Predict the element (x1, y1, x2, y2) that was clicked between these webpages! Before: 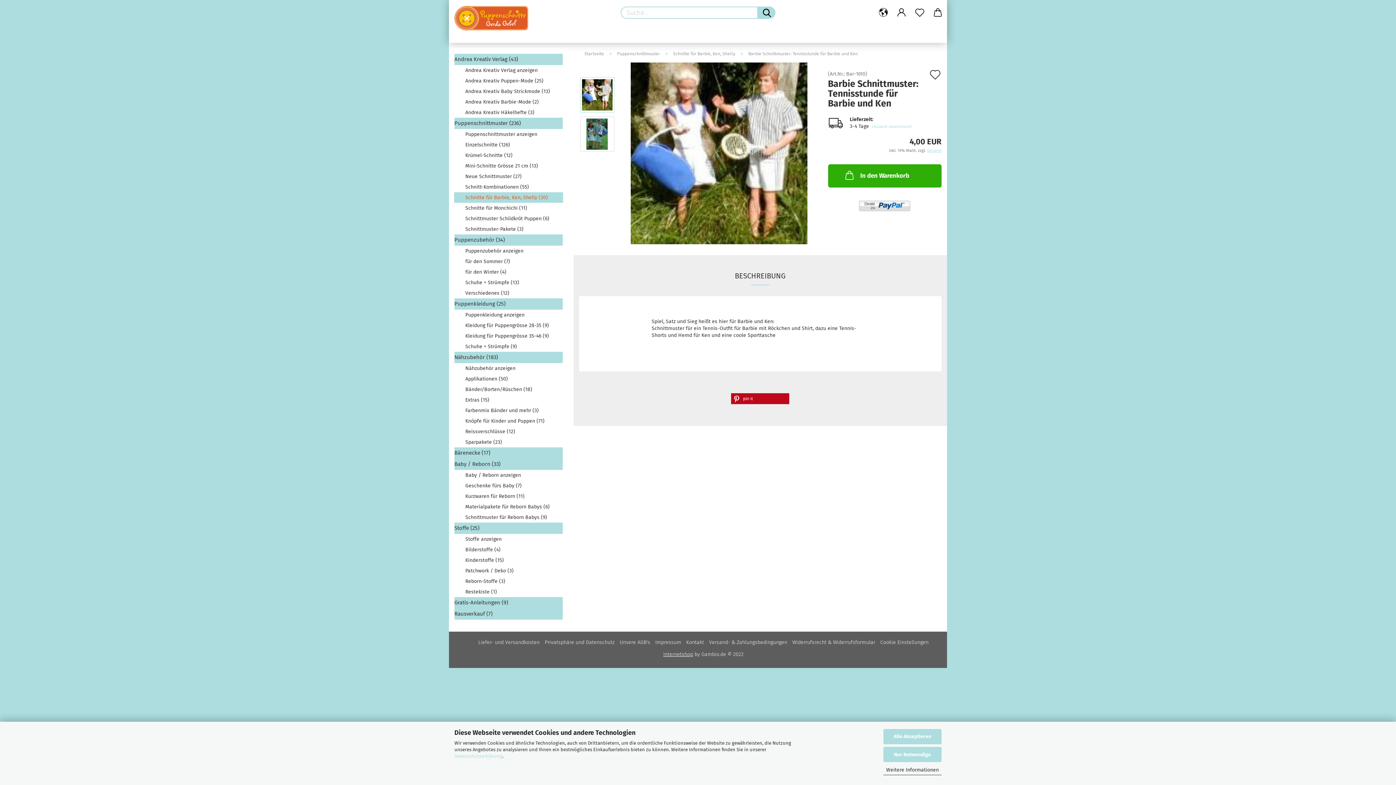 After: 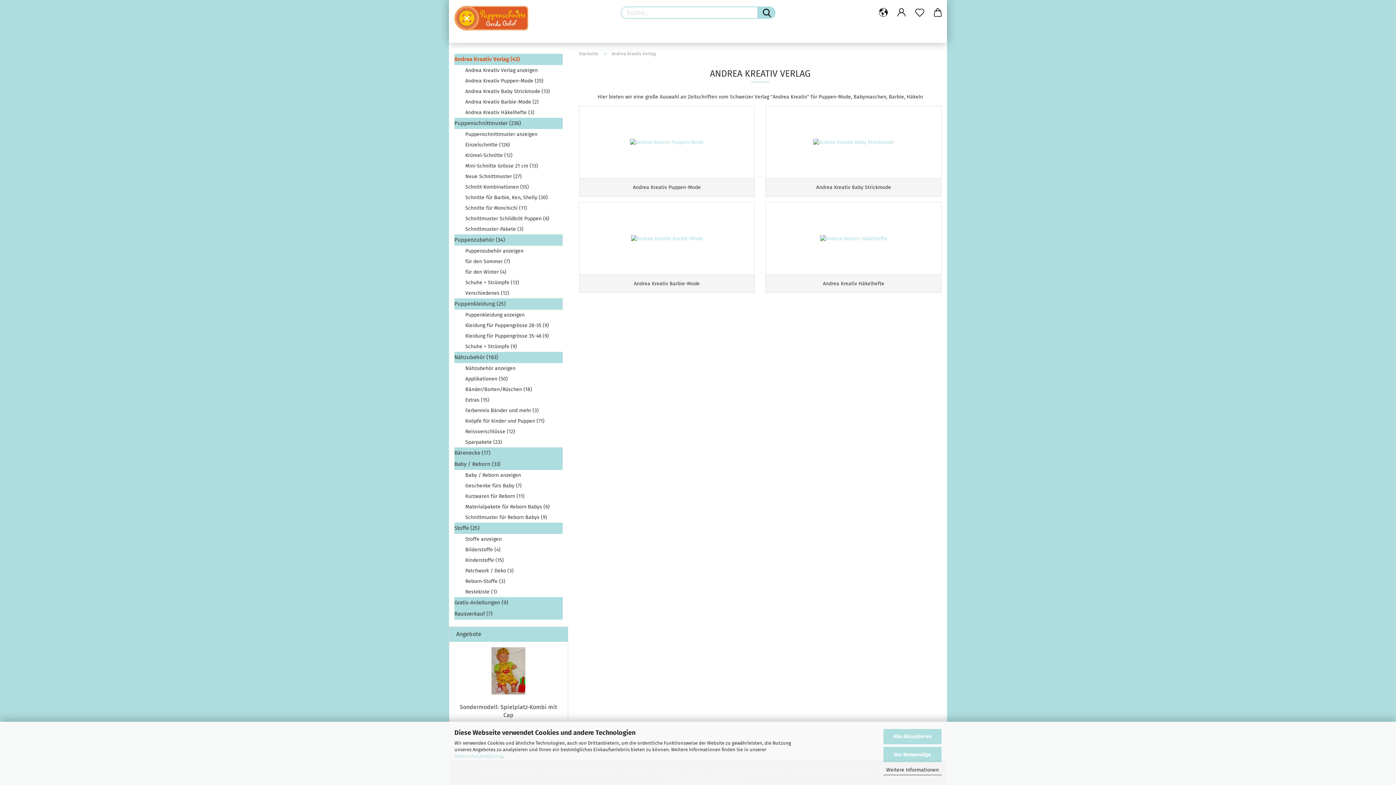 Action: label: Andrea Kreativ Verlag anzeigen bbox: (454, 65, 562, 75)